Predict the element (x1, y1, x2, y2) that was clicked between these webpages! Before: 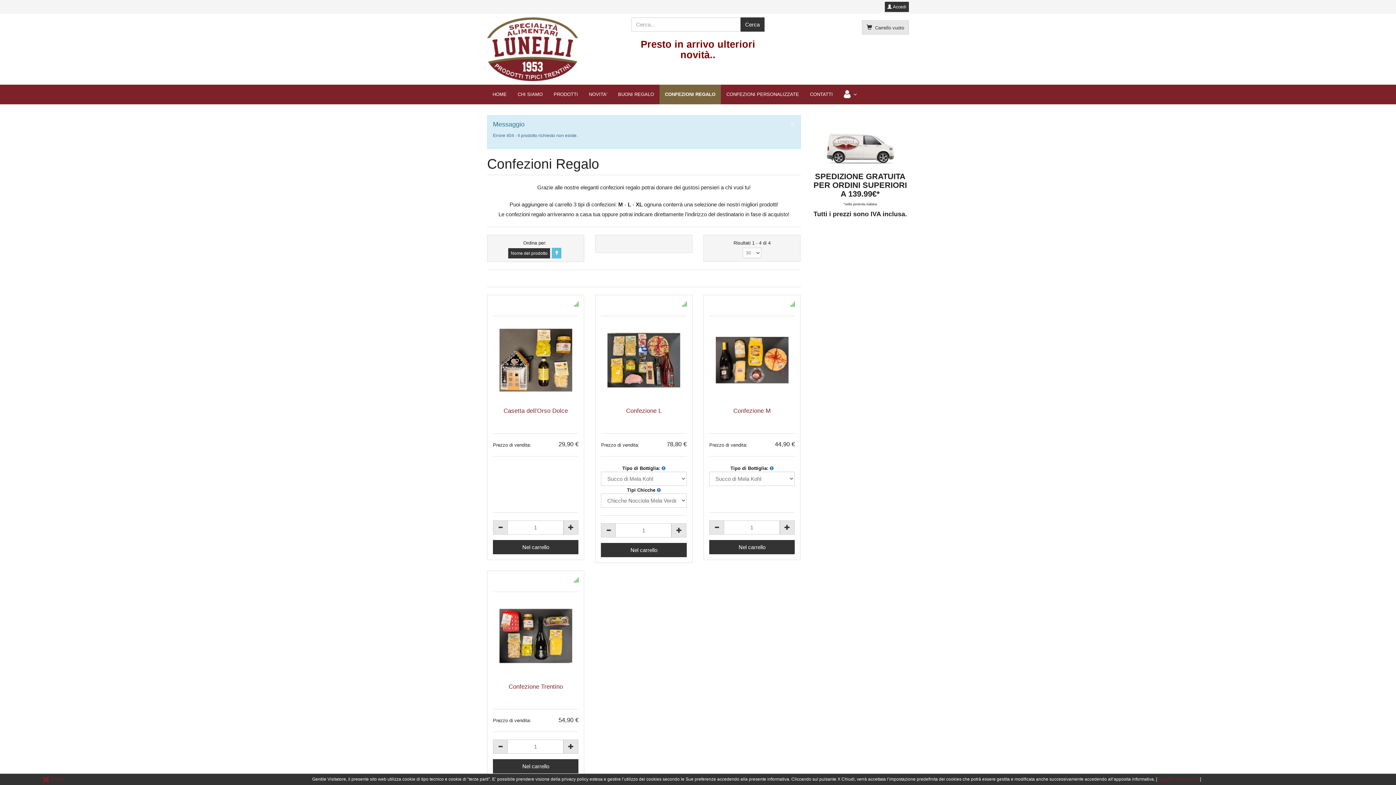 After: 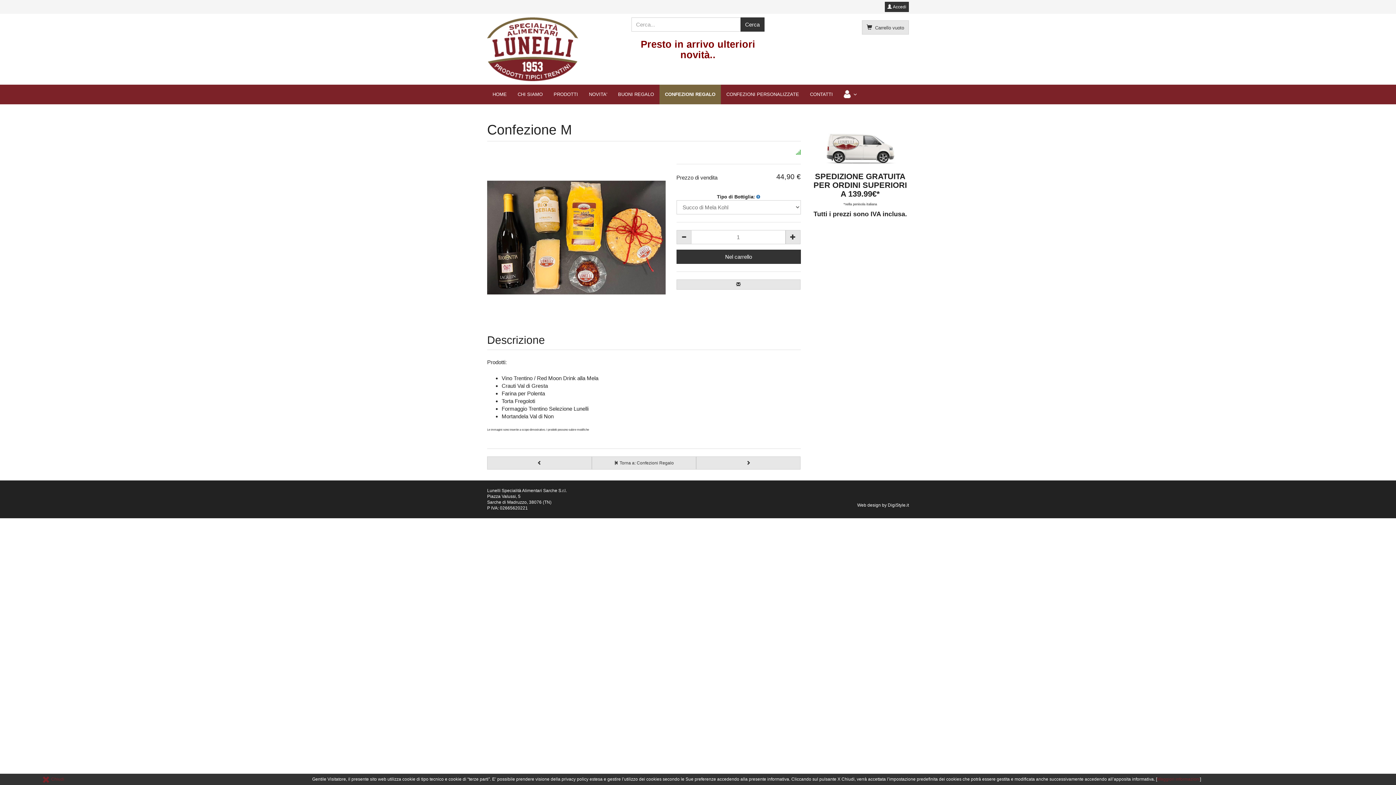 Action: bbox: (733, 407, 770, 414) label: Confezione M